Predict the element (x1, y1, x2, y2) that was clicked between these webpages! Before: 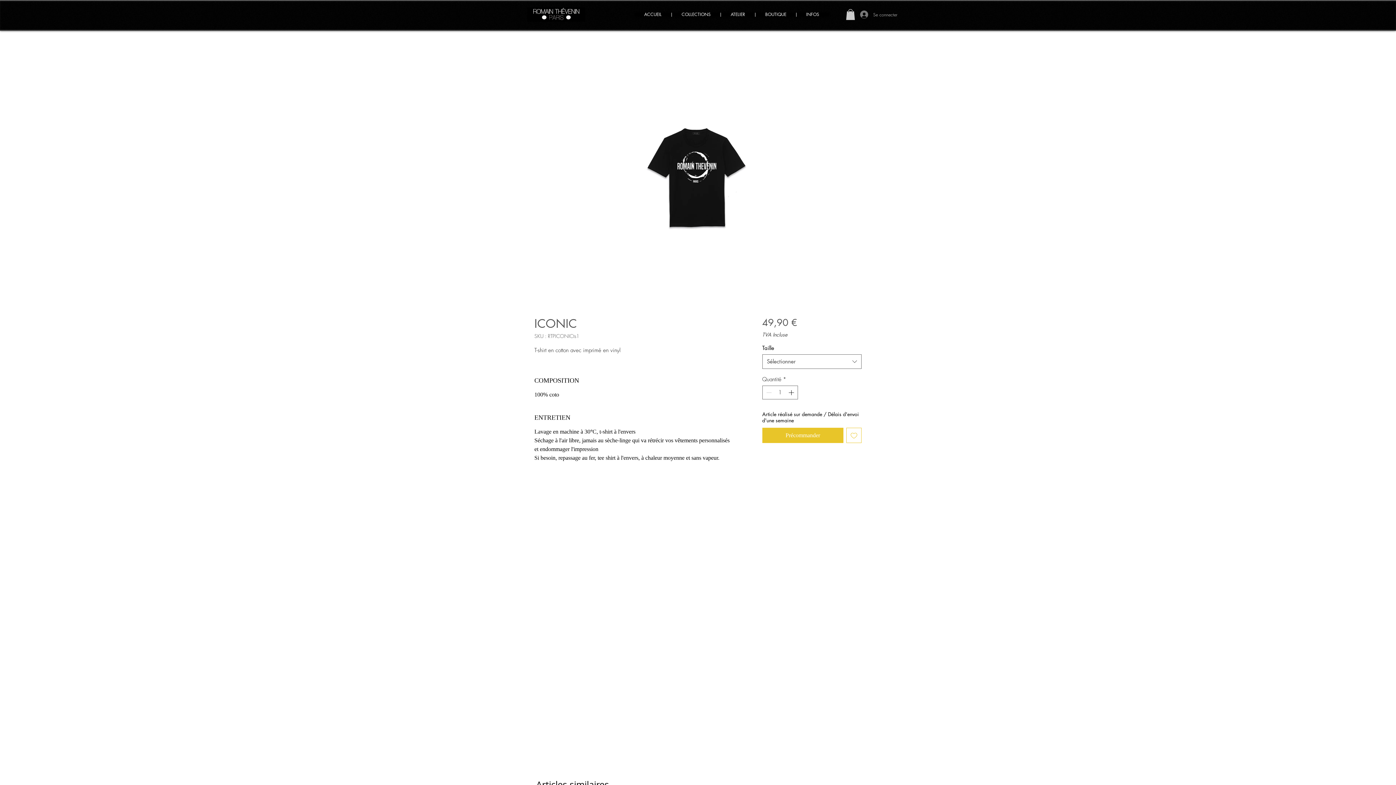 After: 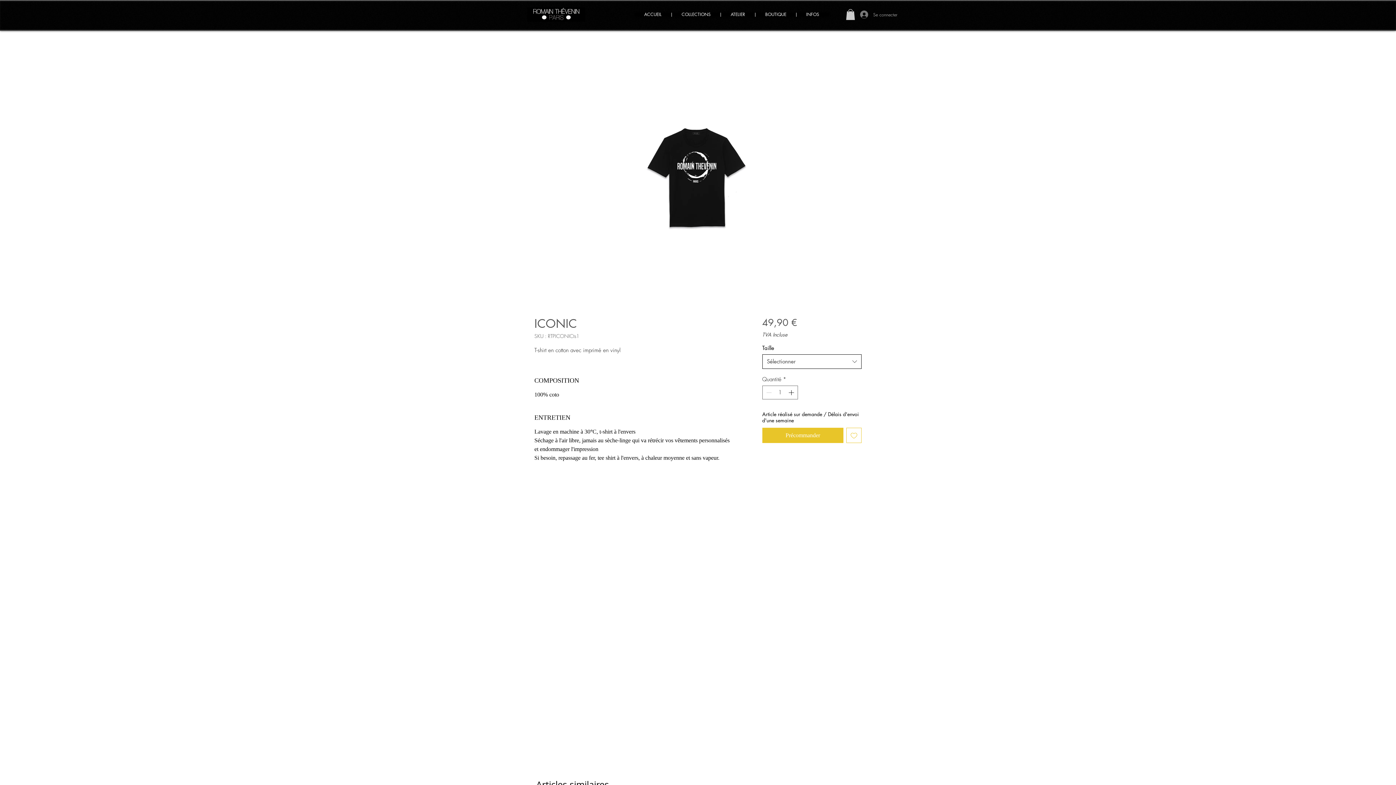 Action: label: Sélectionner bbox: (762, 354, 861, 369)